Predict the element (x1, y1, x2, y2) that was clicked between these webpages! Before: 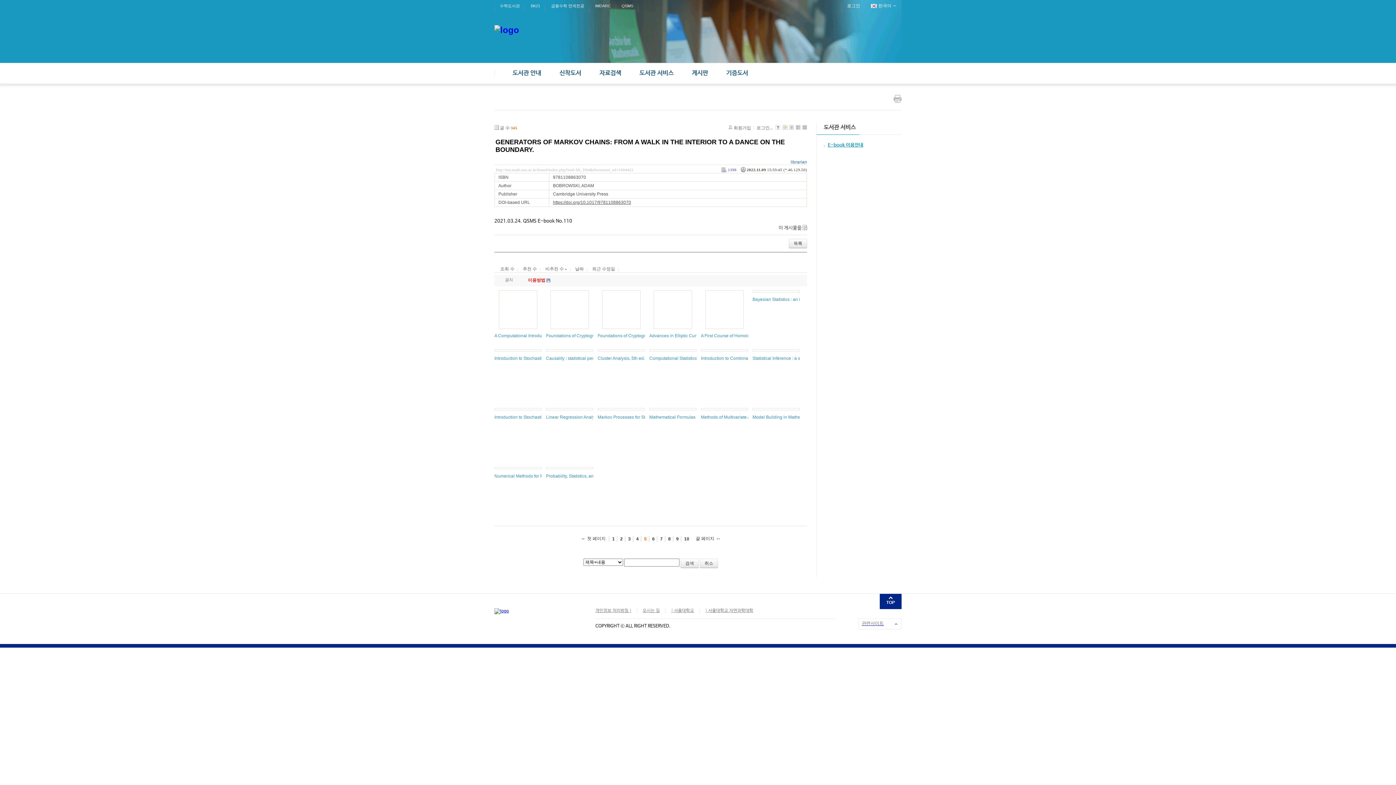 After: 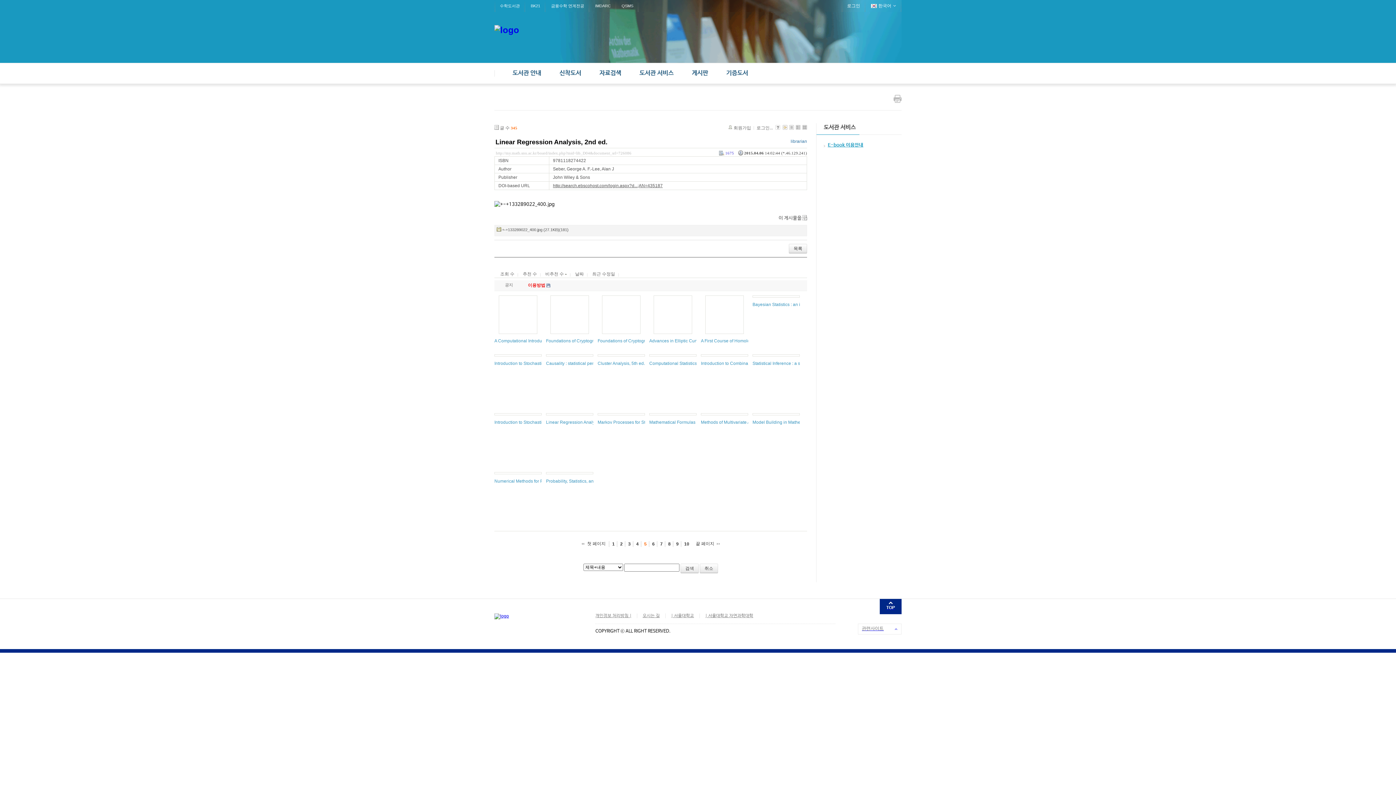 Action: label: Linear Regression Analysis, 2nd ed. bbox: (546, 414, 617, 420)